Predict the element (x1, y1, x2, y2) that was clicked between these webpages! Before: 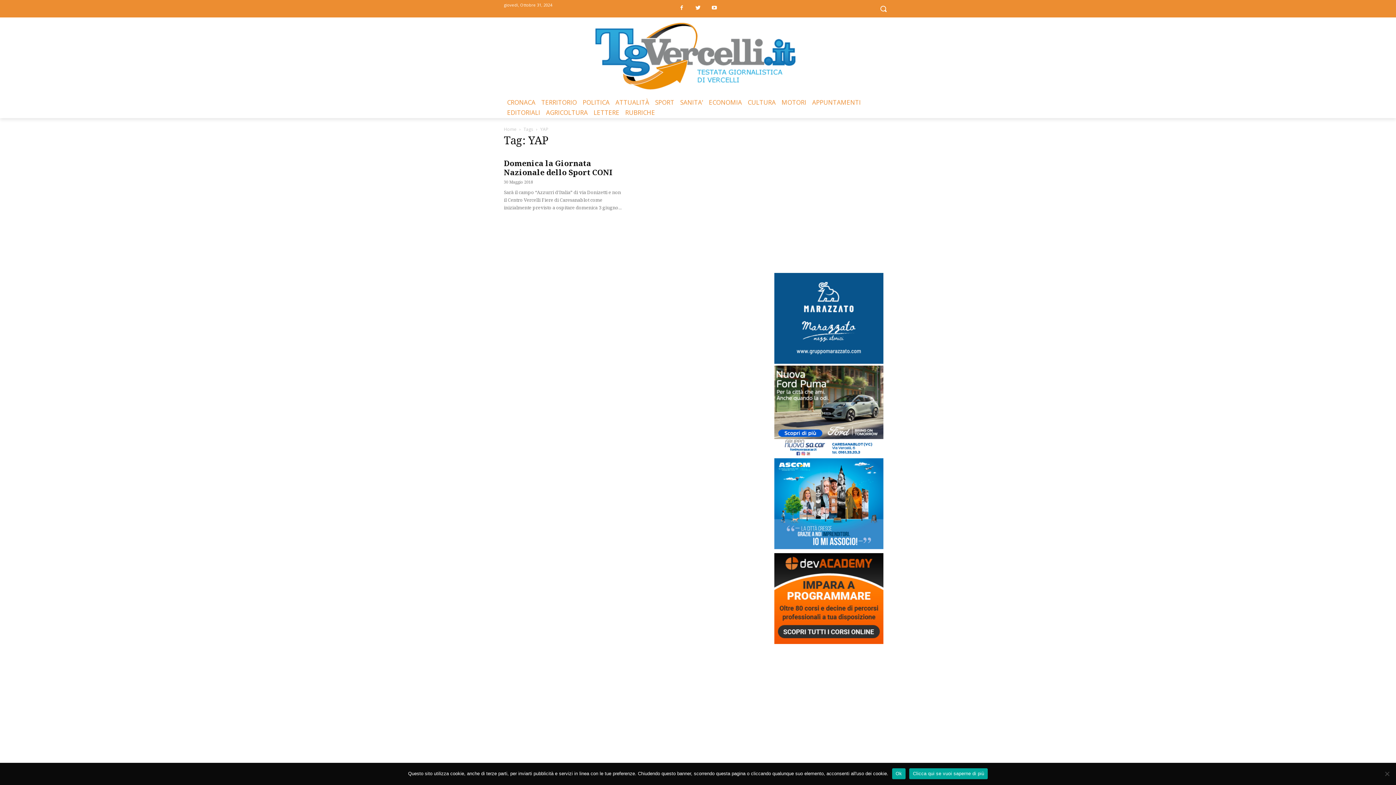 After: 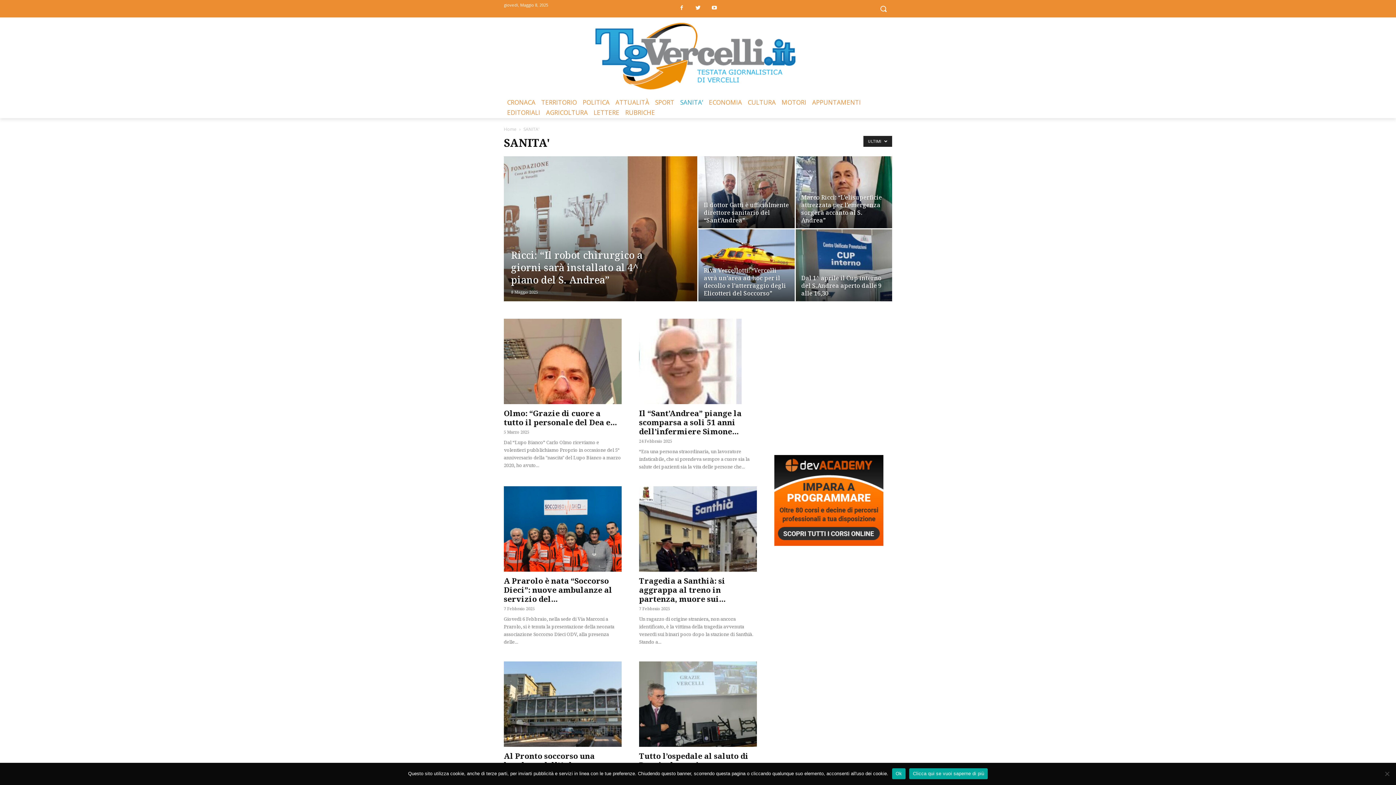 Action: bbox: (680, 97, 703, 107) label: SANITA’